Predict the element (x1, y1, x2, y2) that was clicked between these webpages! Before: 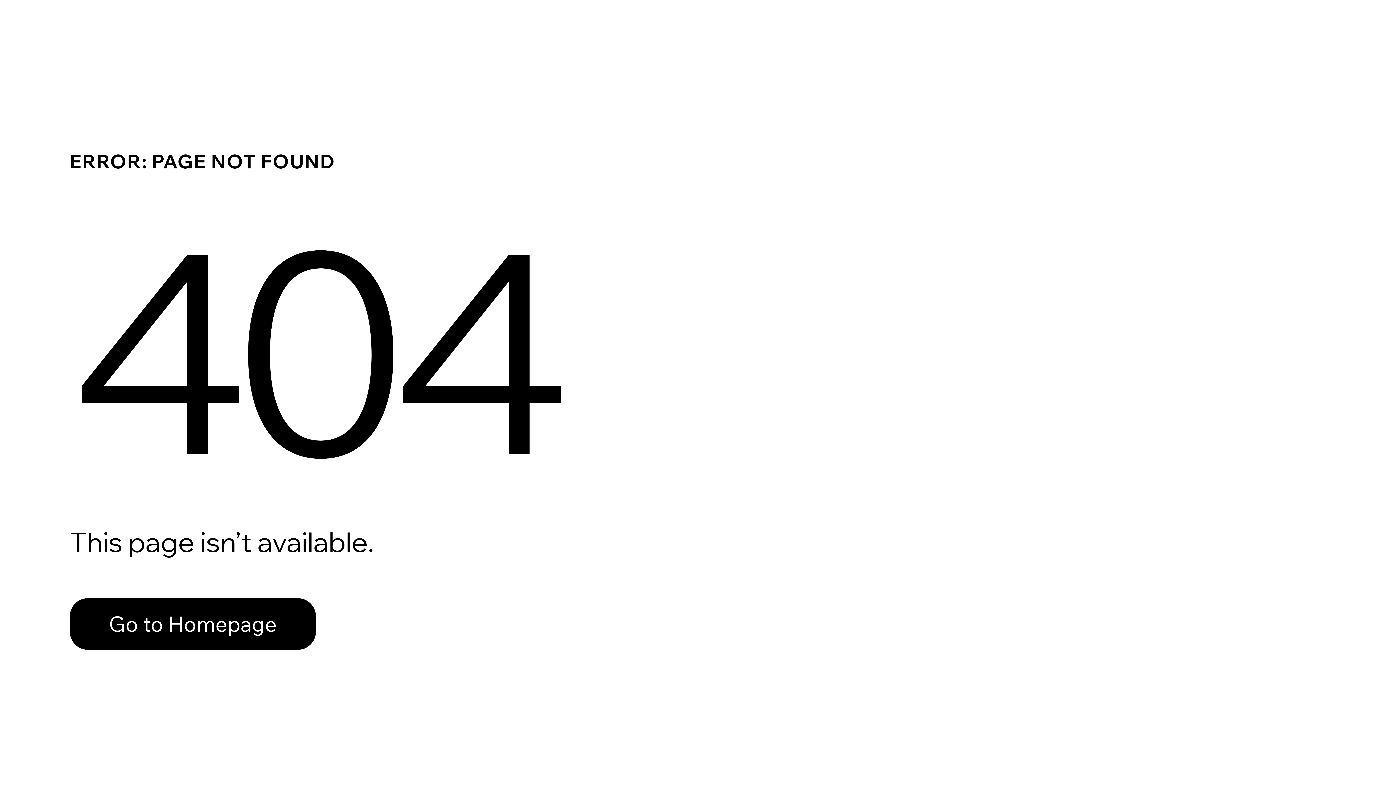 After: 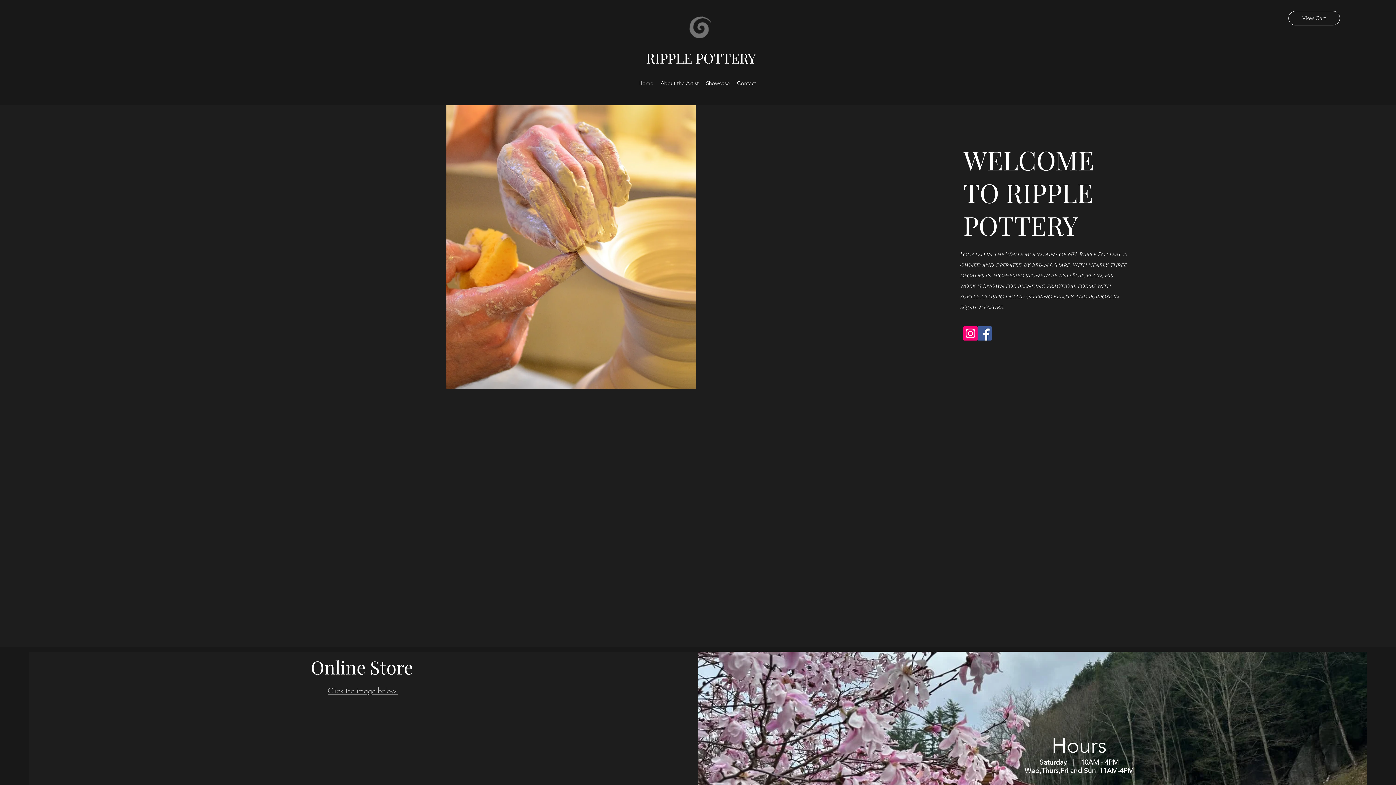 Action: label: Go to Homepage bbox: (69, 582, 768, 659)